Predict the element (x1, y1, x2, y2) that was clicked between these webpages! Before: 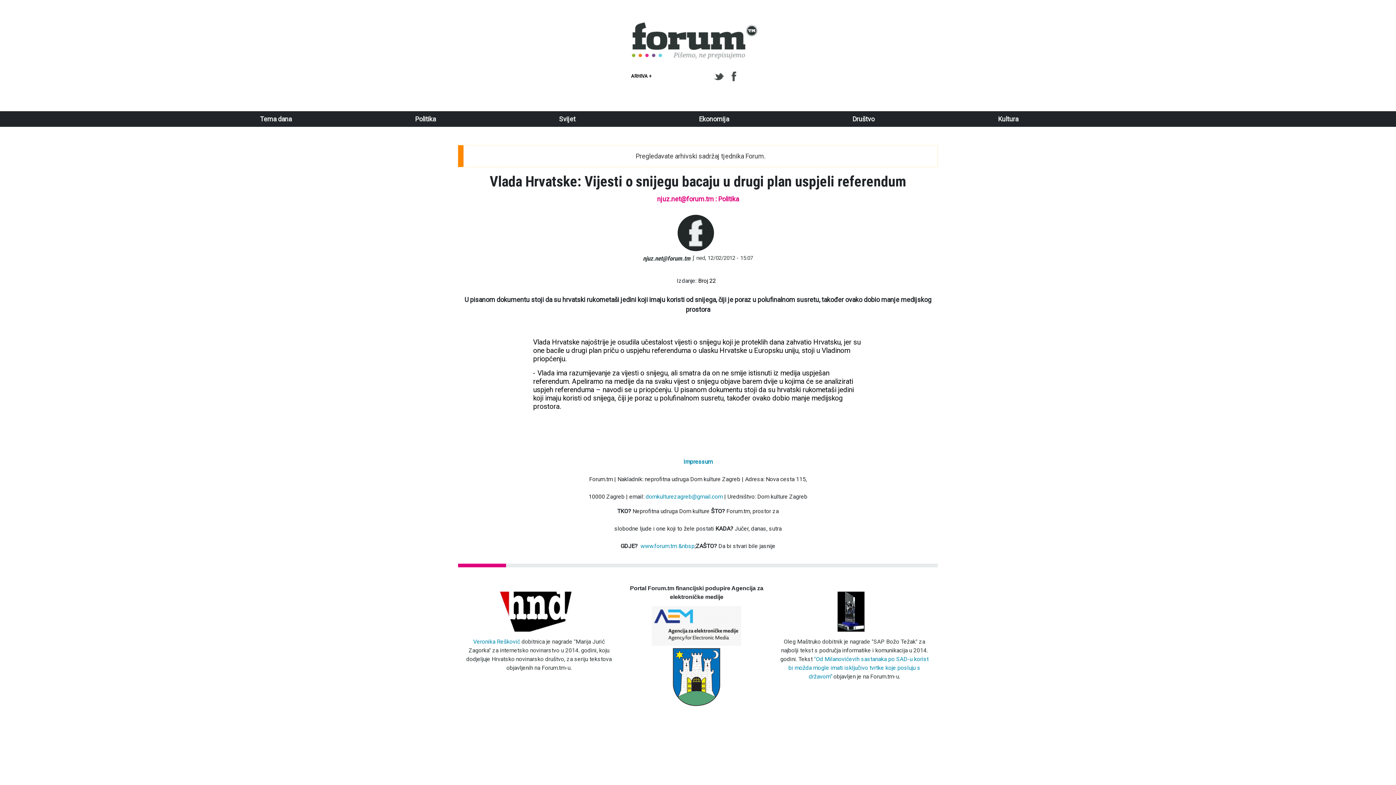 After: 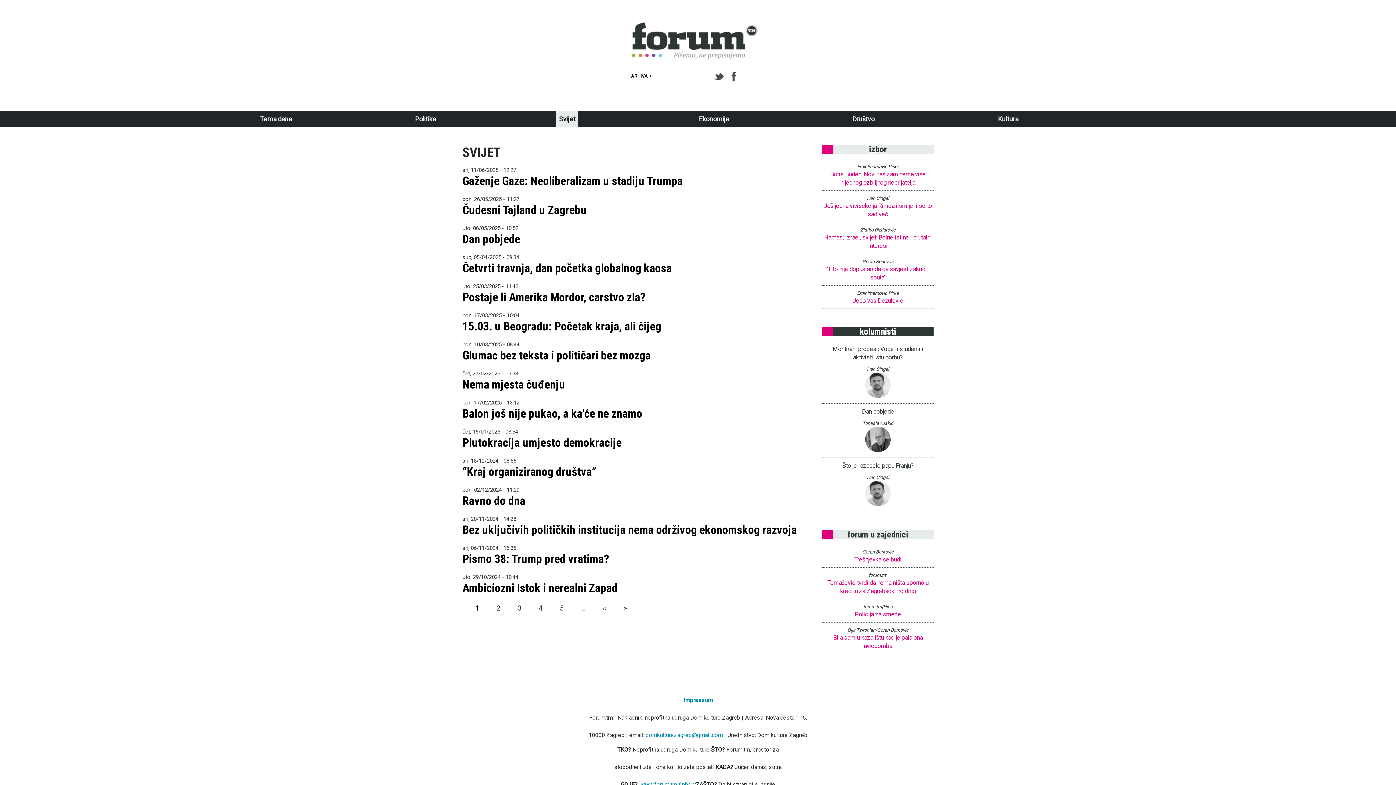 Action: label: Svijet bbox: (556, 111, 578, 126)